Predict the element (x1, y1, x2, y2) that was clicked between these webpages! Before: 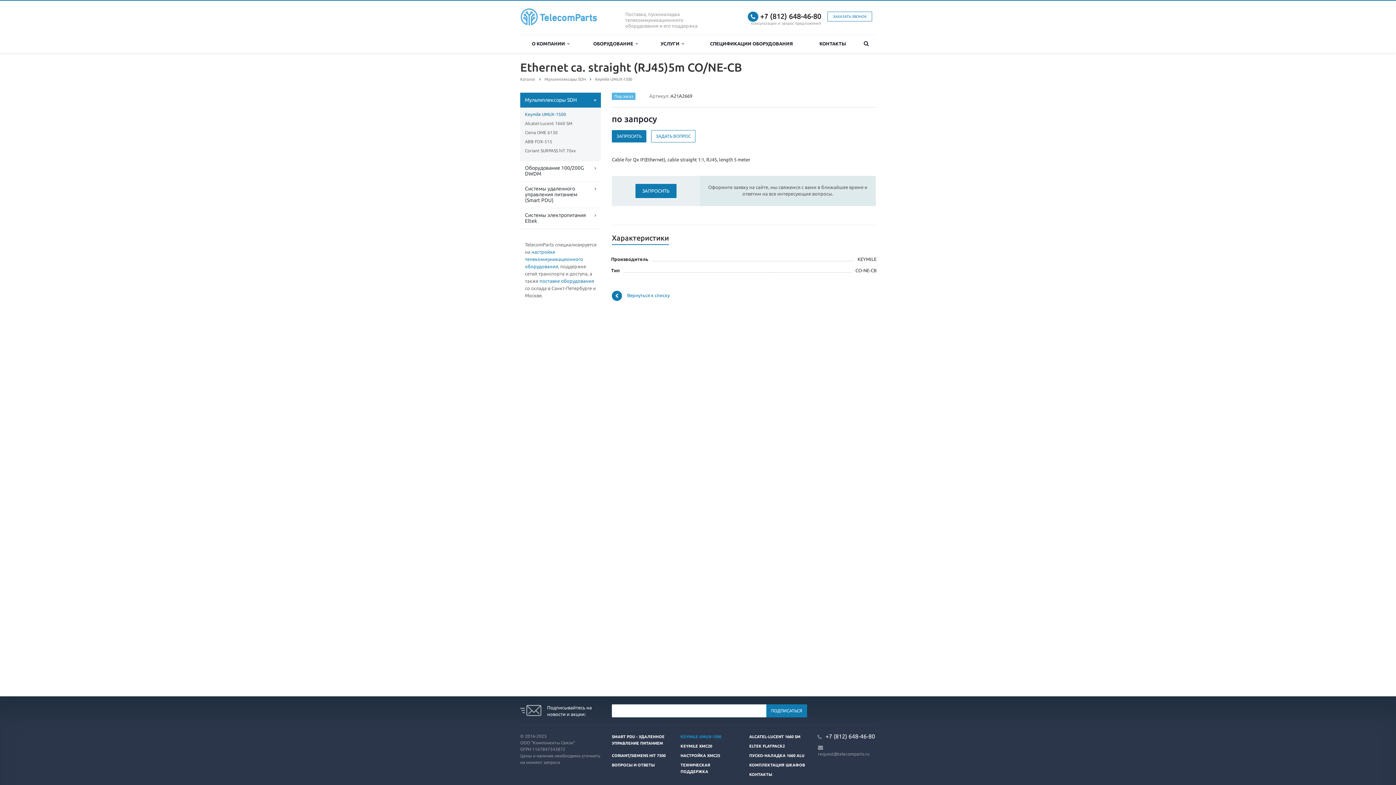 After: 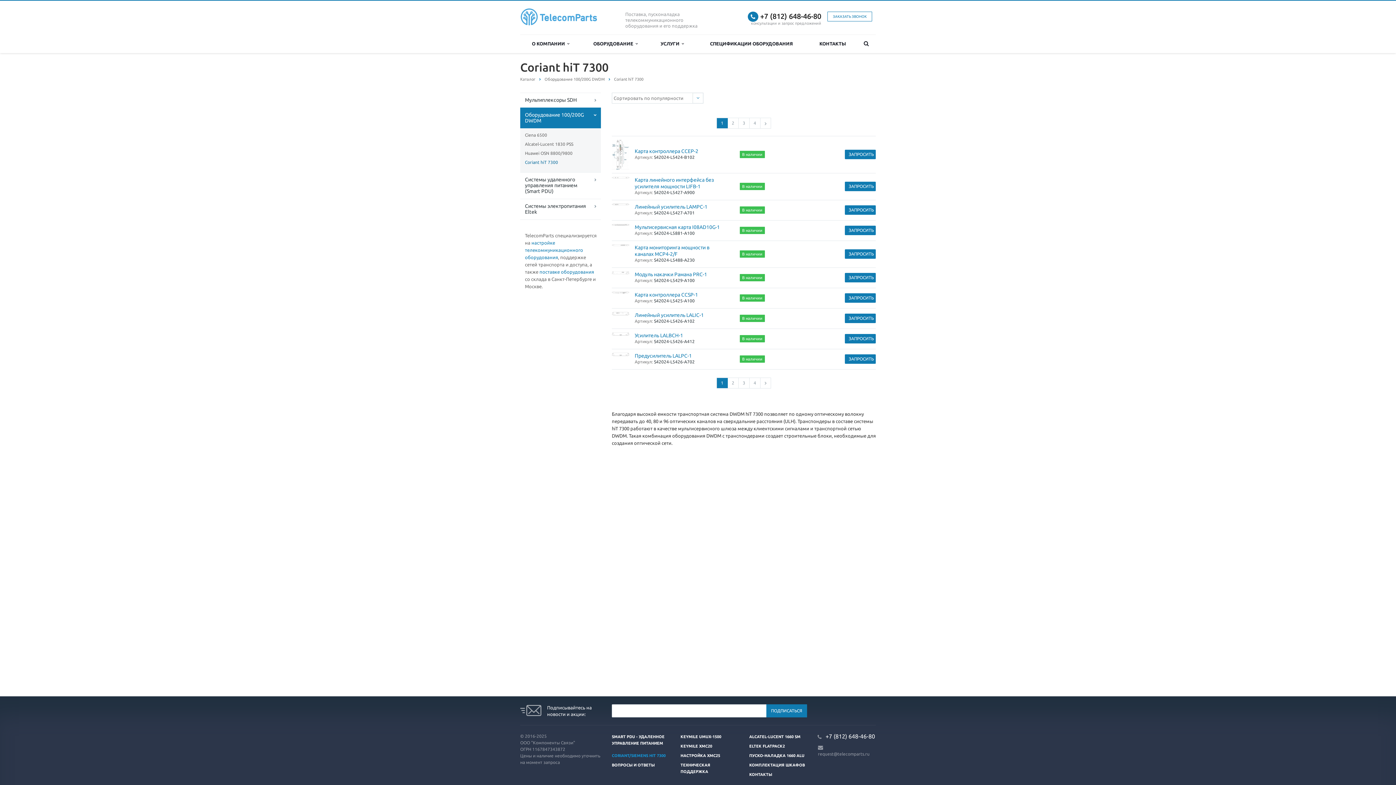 Action: label: CORIANT/SIEMENS HIT 7300 bbox: (612, 753, 665, 758)